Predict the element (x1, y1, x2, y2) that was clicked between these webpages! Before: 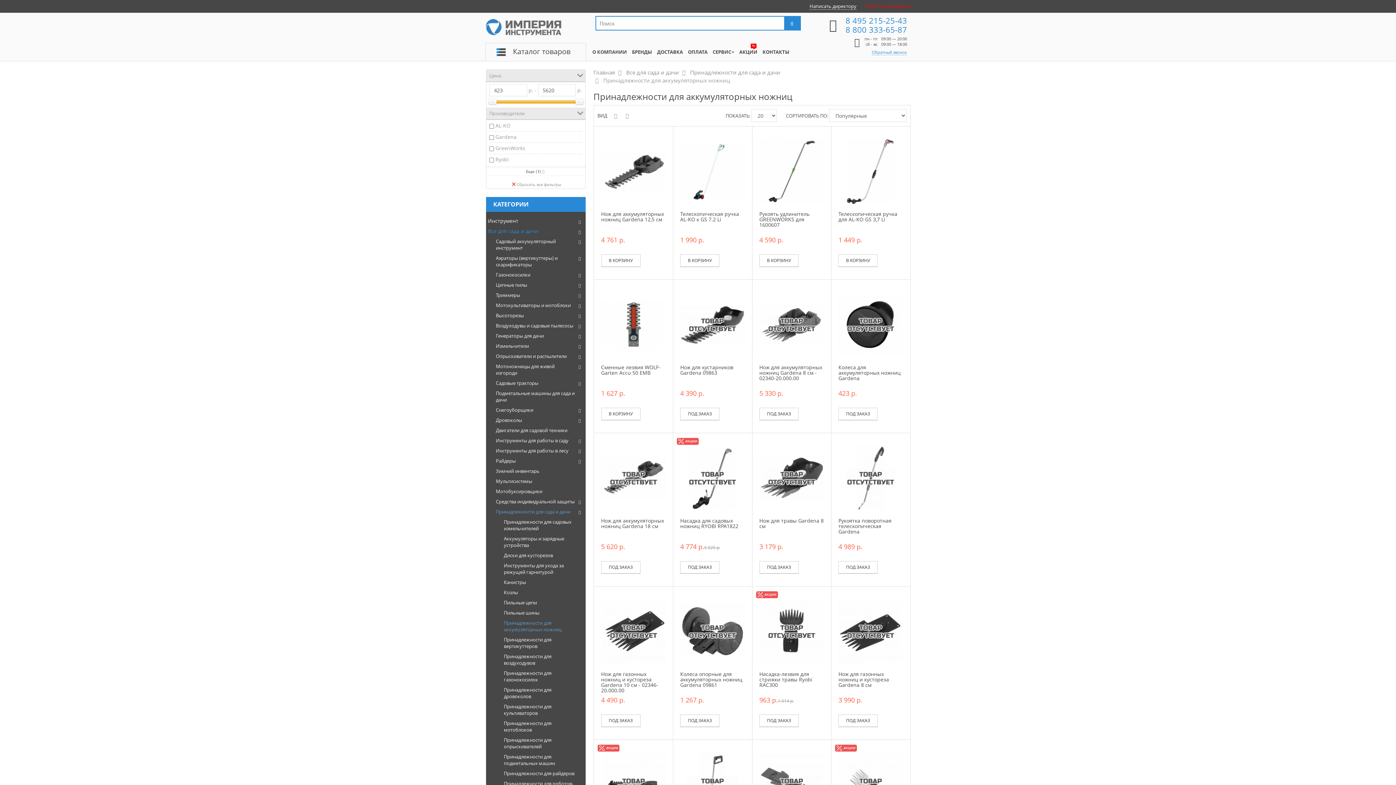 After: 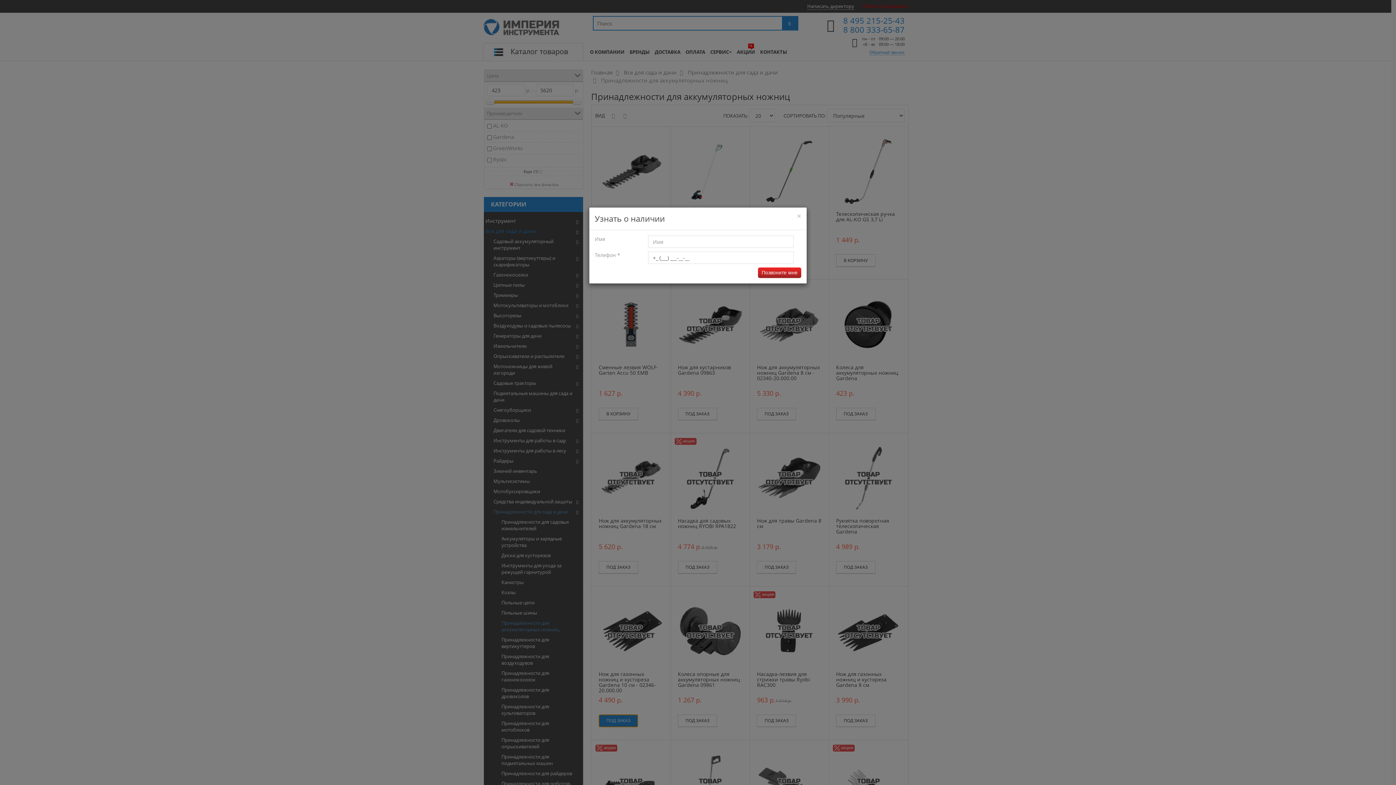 Action: label: ПОД ЗАКАЗ bbox: (601, 714, 640, 727)